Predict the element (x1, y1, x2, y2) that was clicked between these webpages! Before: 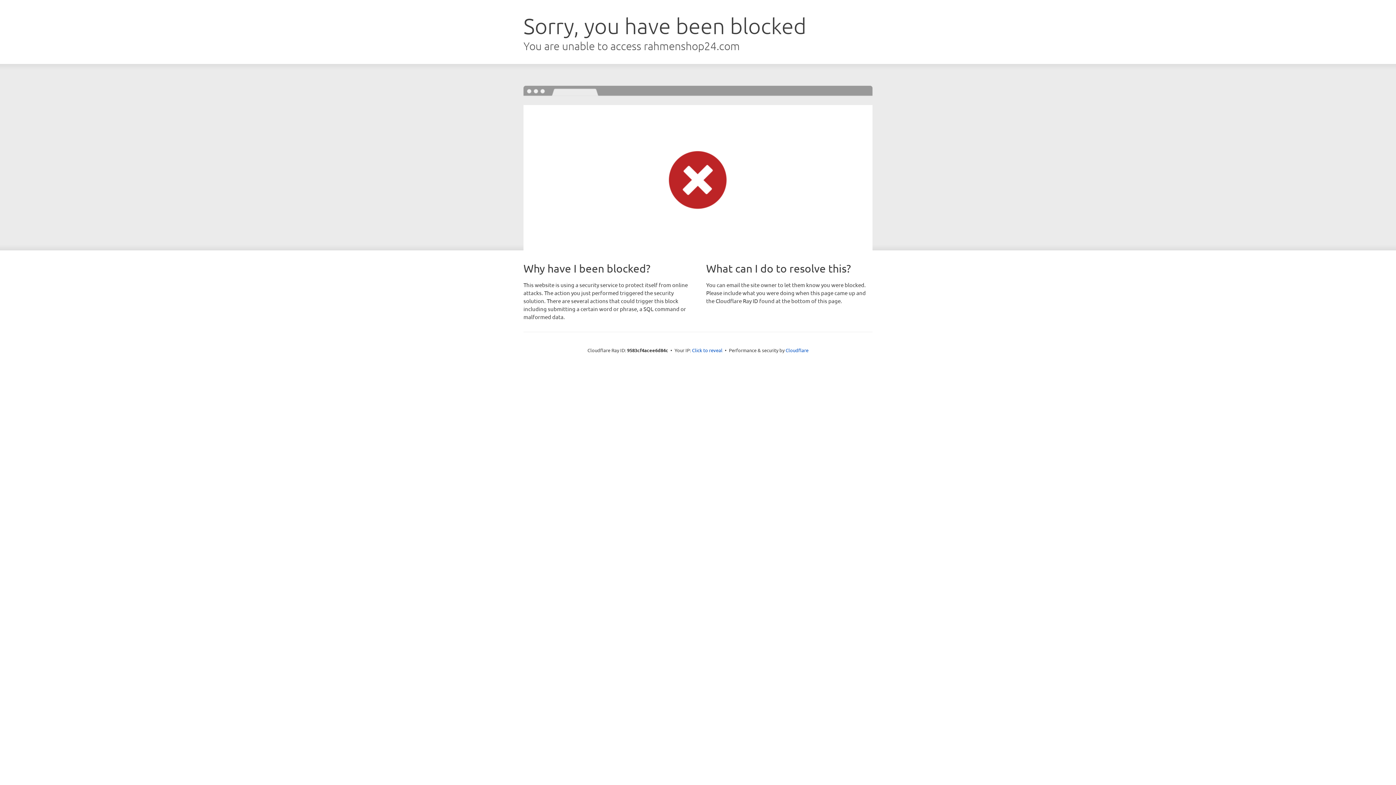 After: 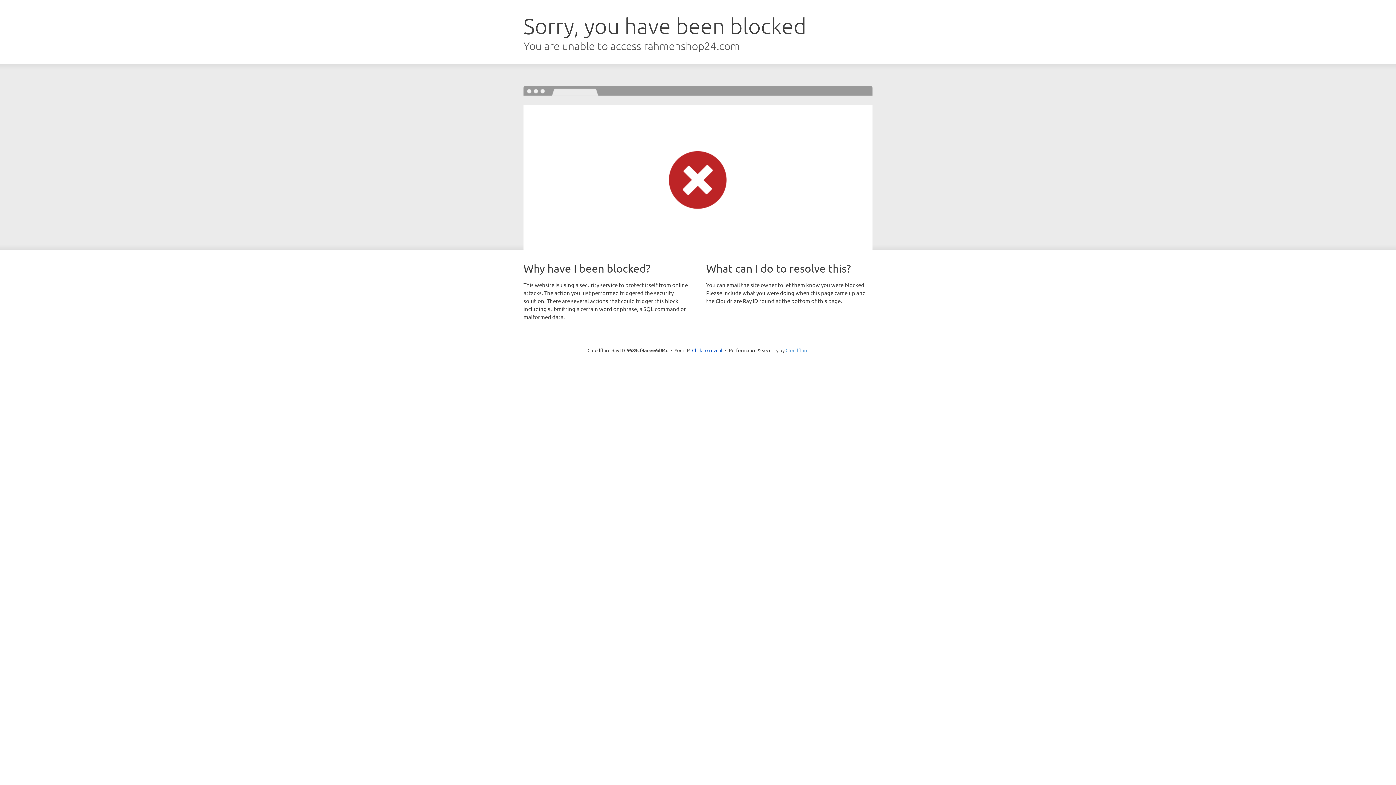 Action: label: Cloudflare bbox: (785, 347, 808, 353)